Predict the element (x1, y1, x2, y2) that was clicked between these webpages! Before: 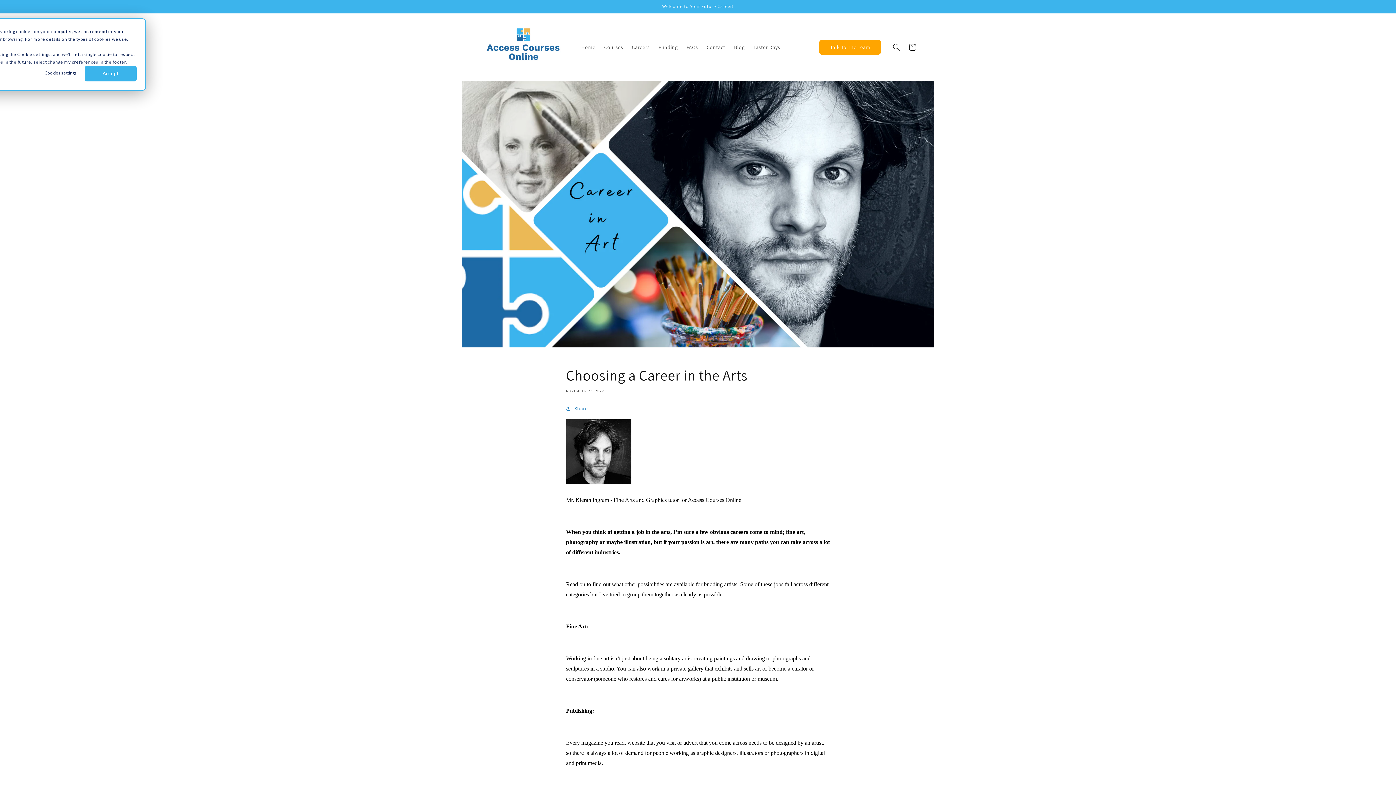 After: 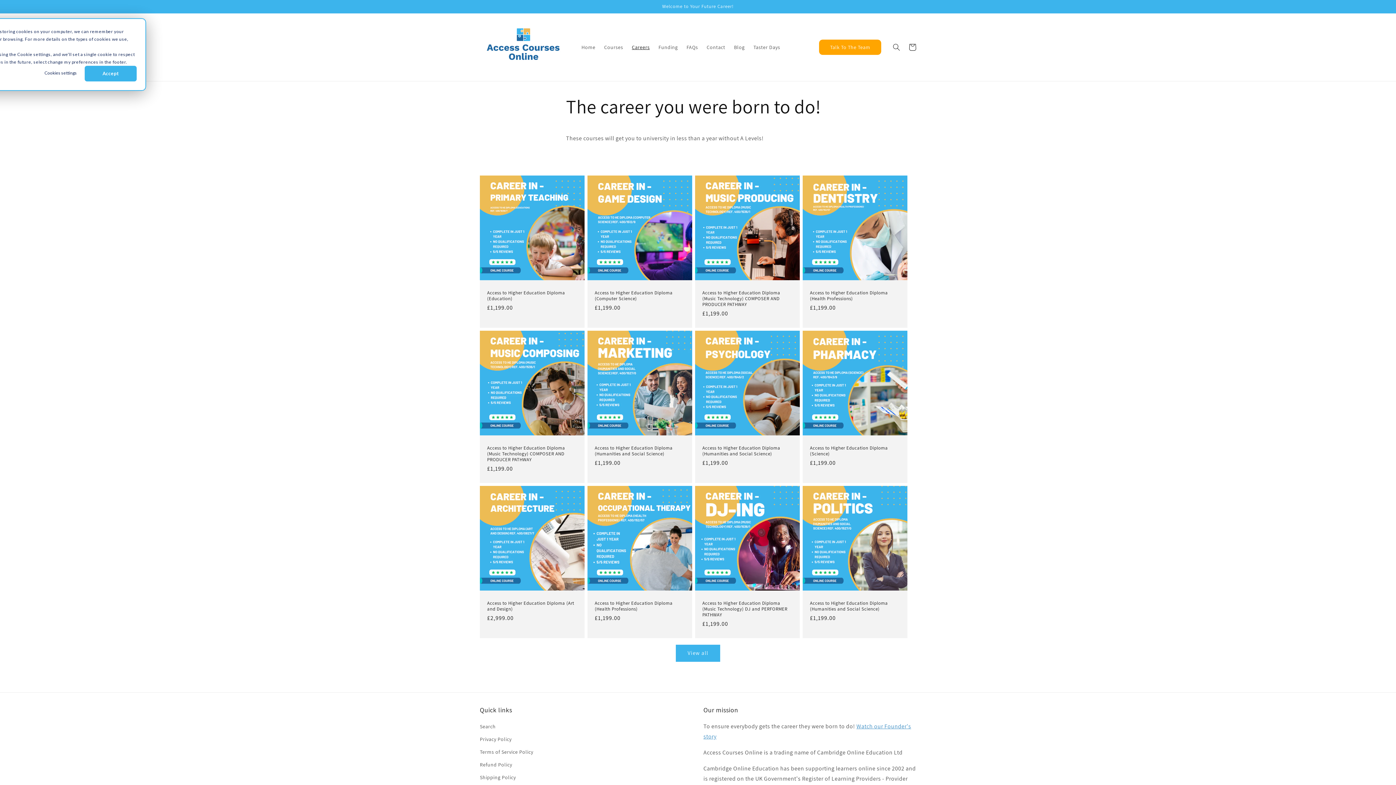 Action: label: Careers bbox: (627, 39, 654, 54)